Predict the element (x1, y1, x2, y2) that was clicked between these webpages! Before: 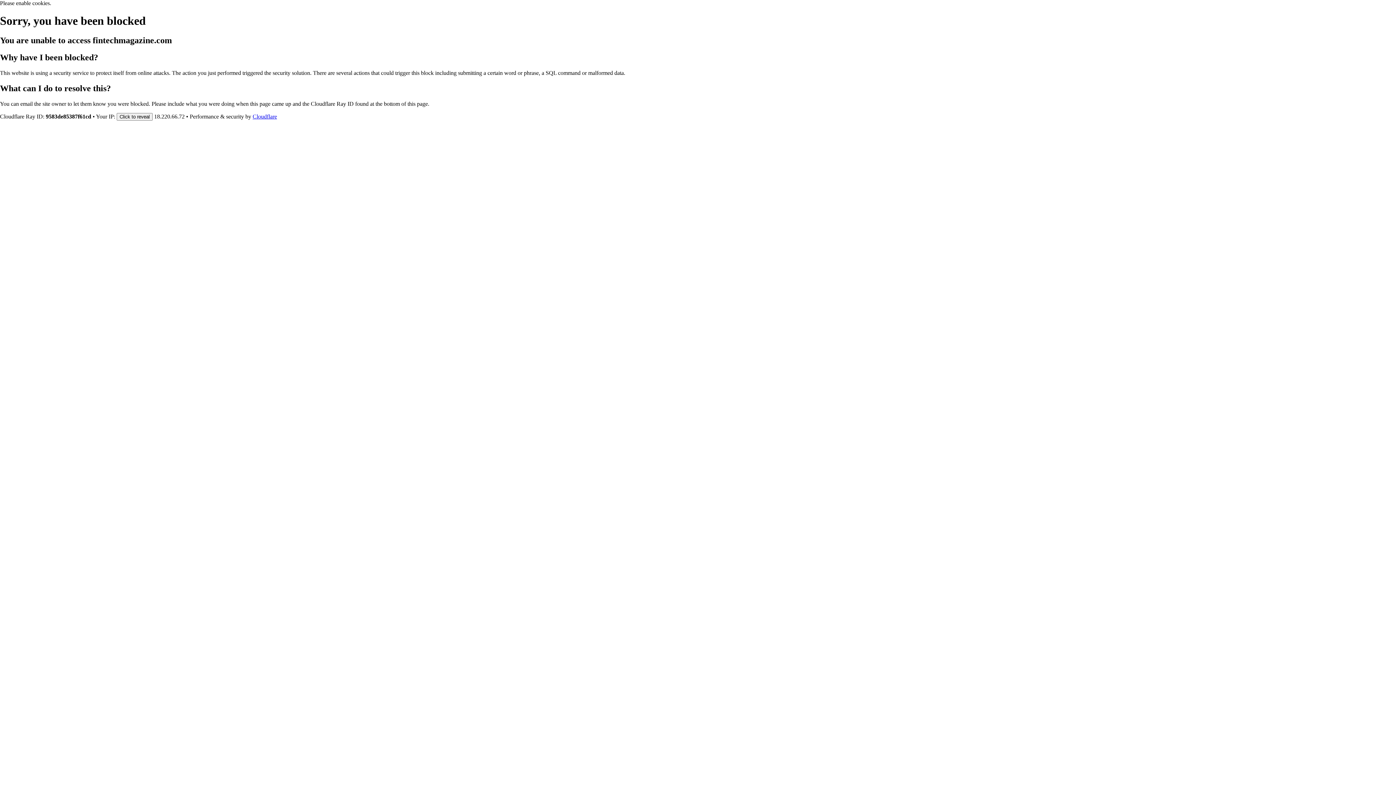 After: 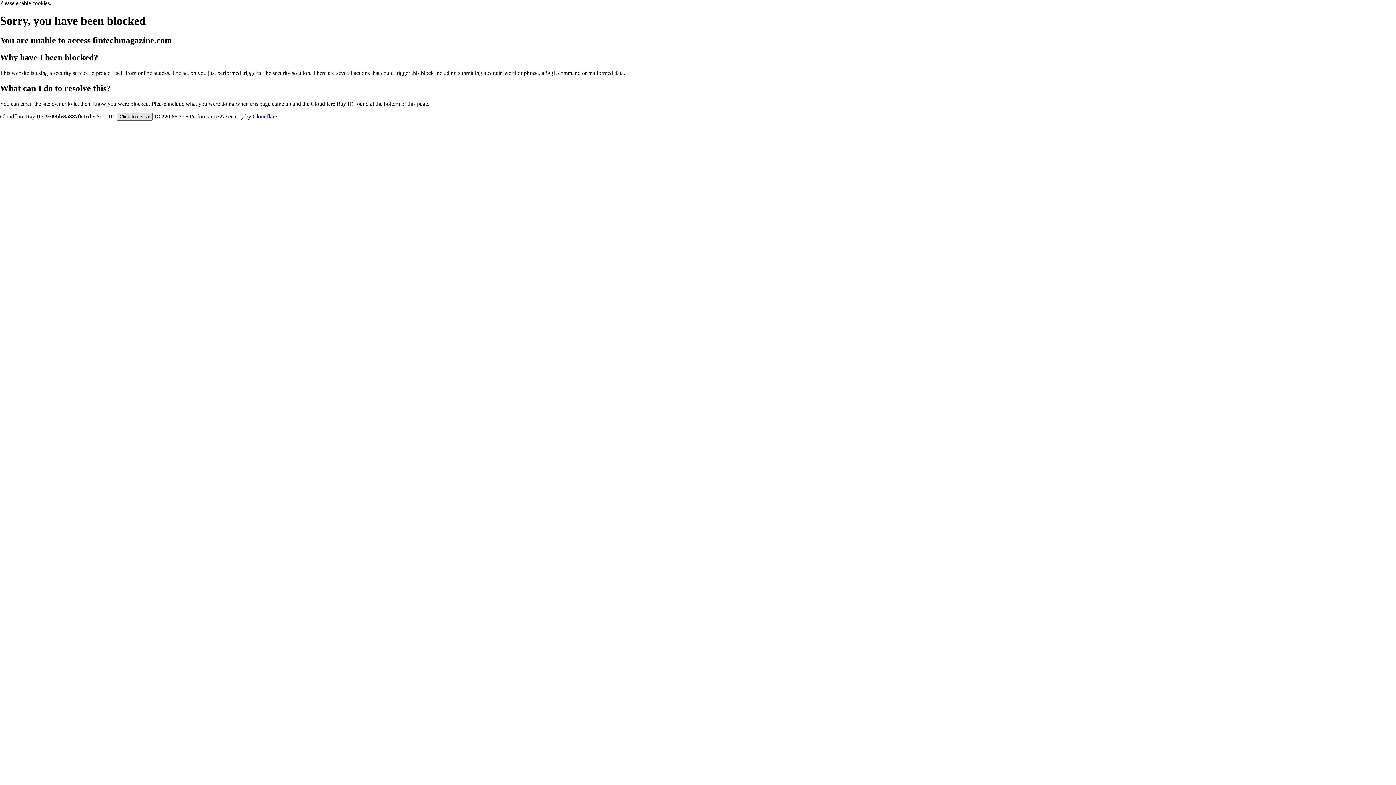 Action: bbox: (116, 112, 152, 120) label: Click to reveal